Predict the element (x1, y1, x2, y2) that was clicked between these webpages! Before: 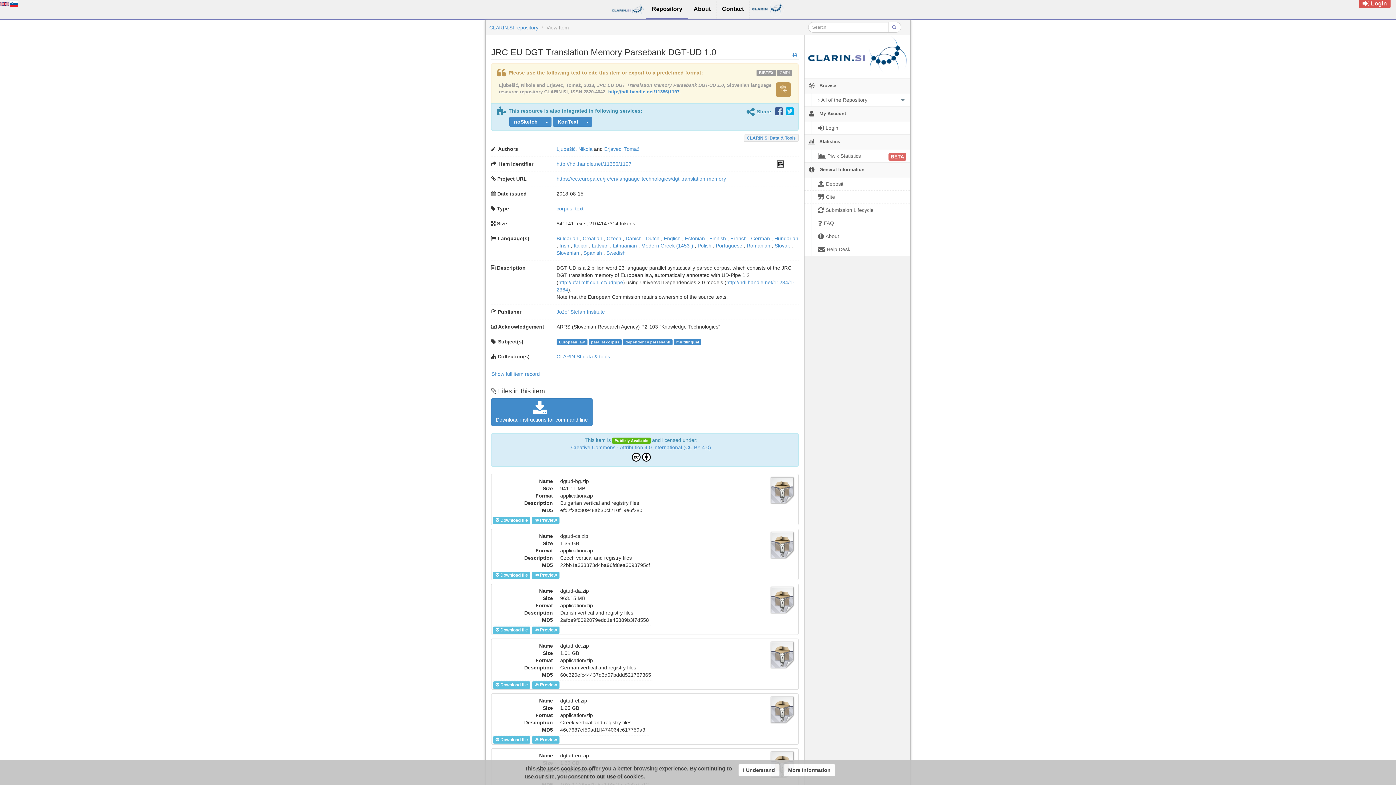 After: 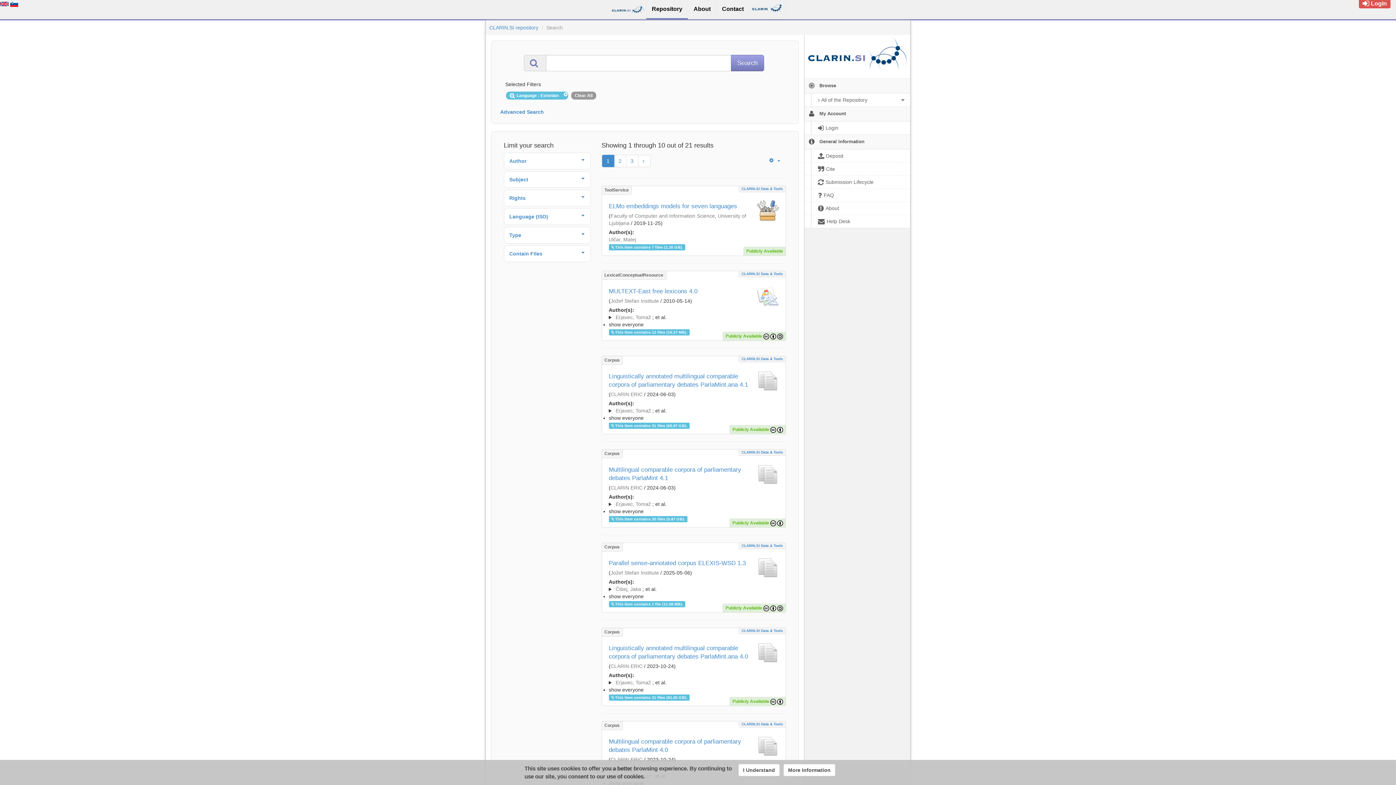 Action: bbox: (685, 235, 706, 241) label: Estonian 